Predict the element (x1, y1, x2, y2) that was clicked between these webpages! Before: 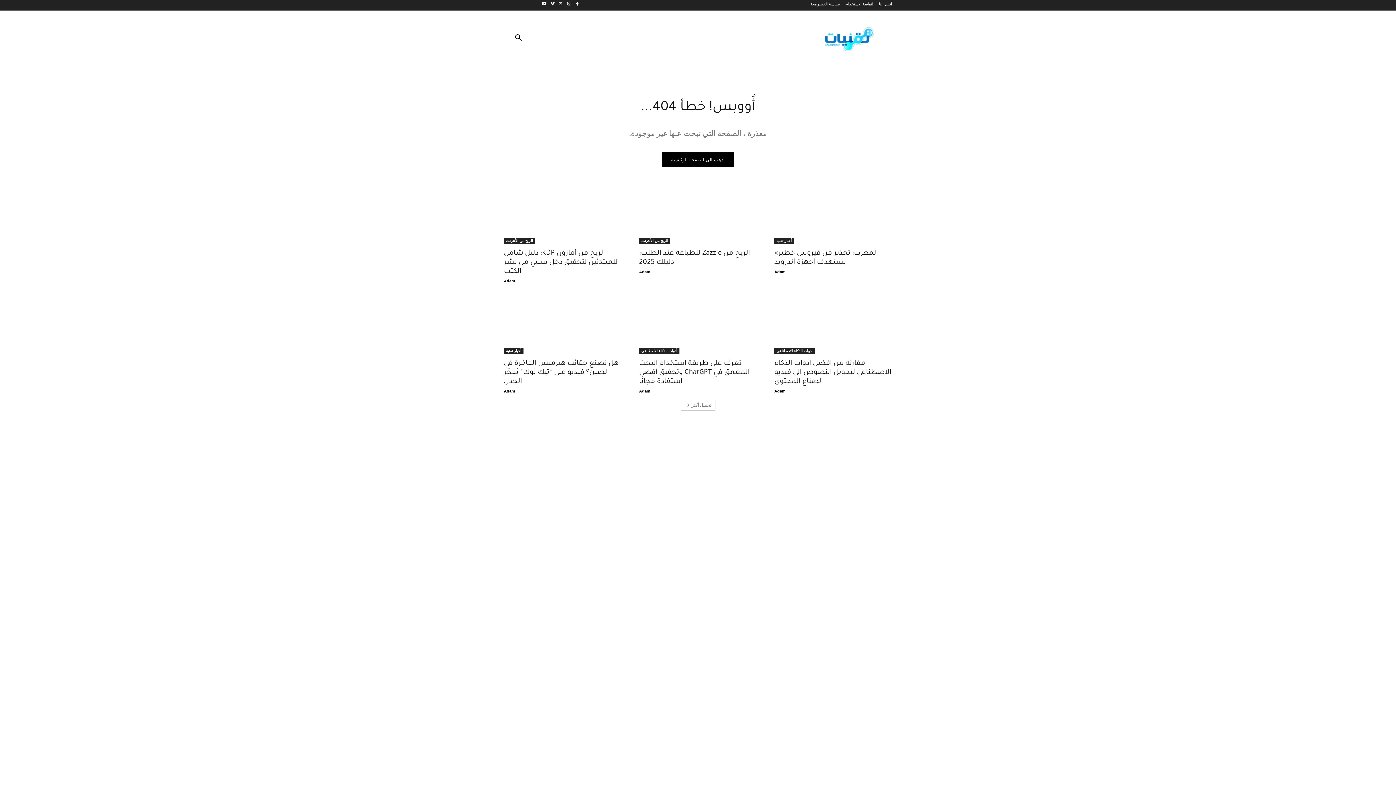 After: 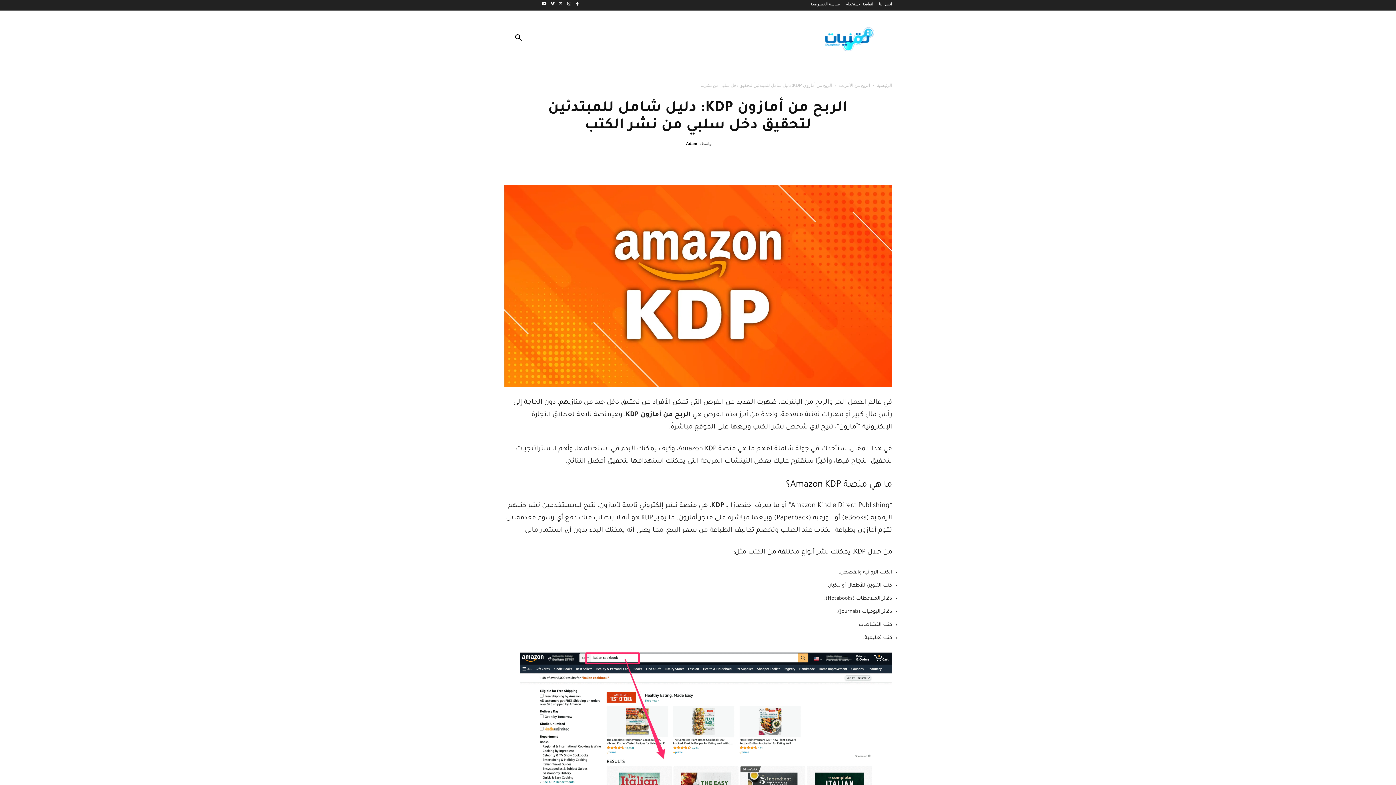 Action: label: الربح من أمازون KDP: دليل شامل للمبتدئين لتحقيق دخل سلبي من نشر الكتب bbox: (504, 249, 617, 275)